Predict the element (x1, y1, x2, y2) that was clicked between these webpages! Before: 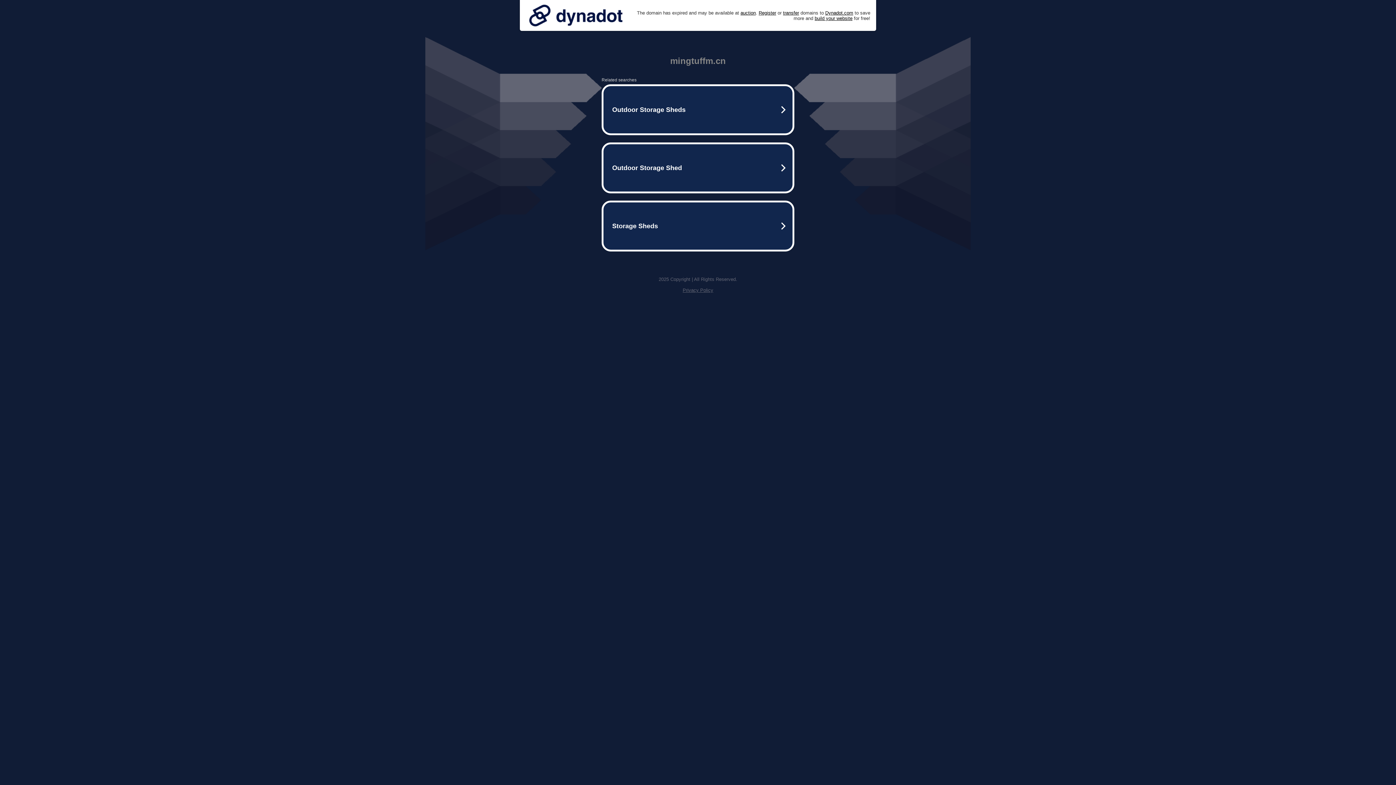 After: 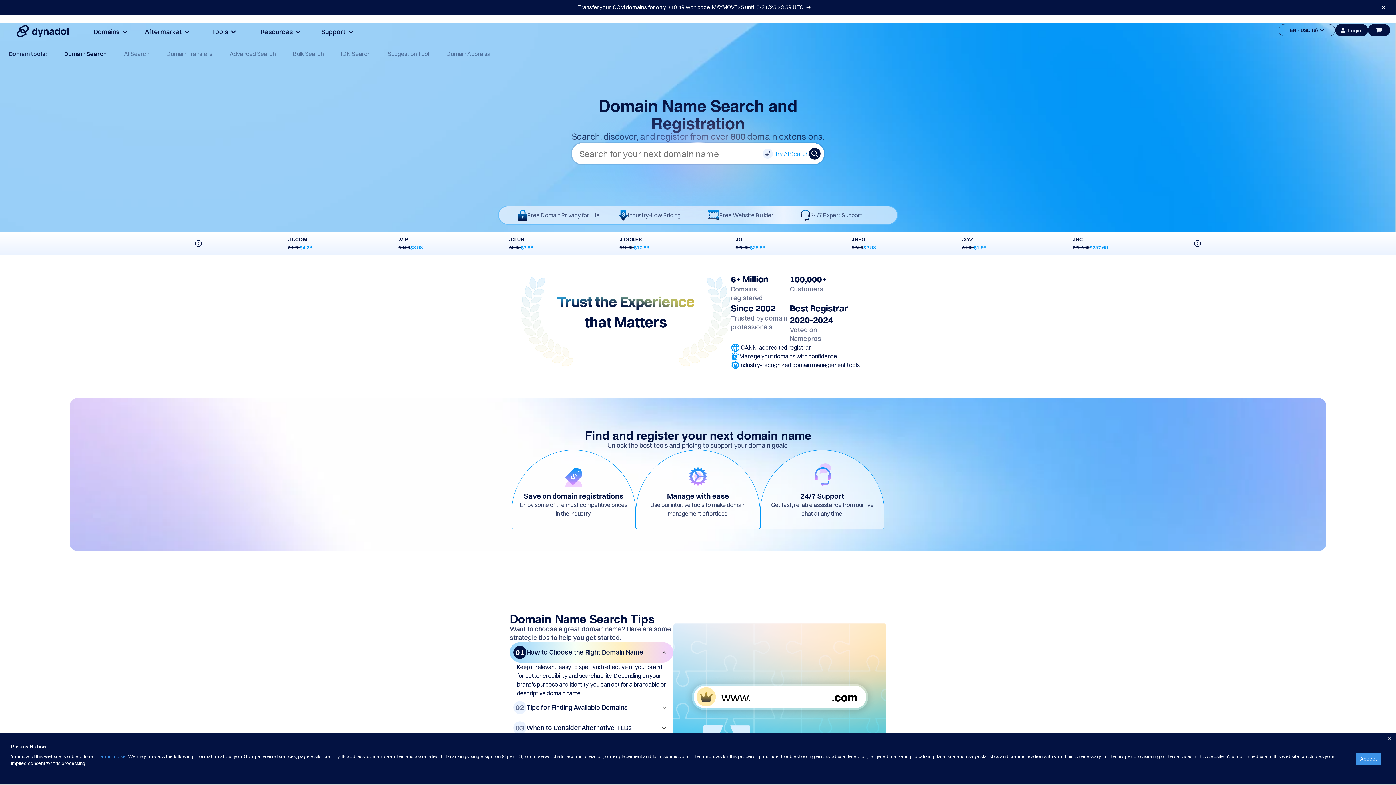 Action: label: Register bbox: (758, 10, 776, 15)